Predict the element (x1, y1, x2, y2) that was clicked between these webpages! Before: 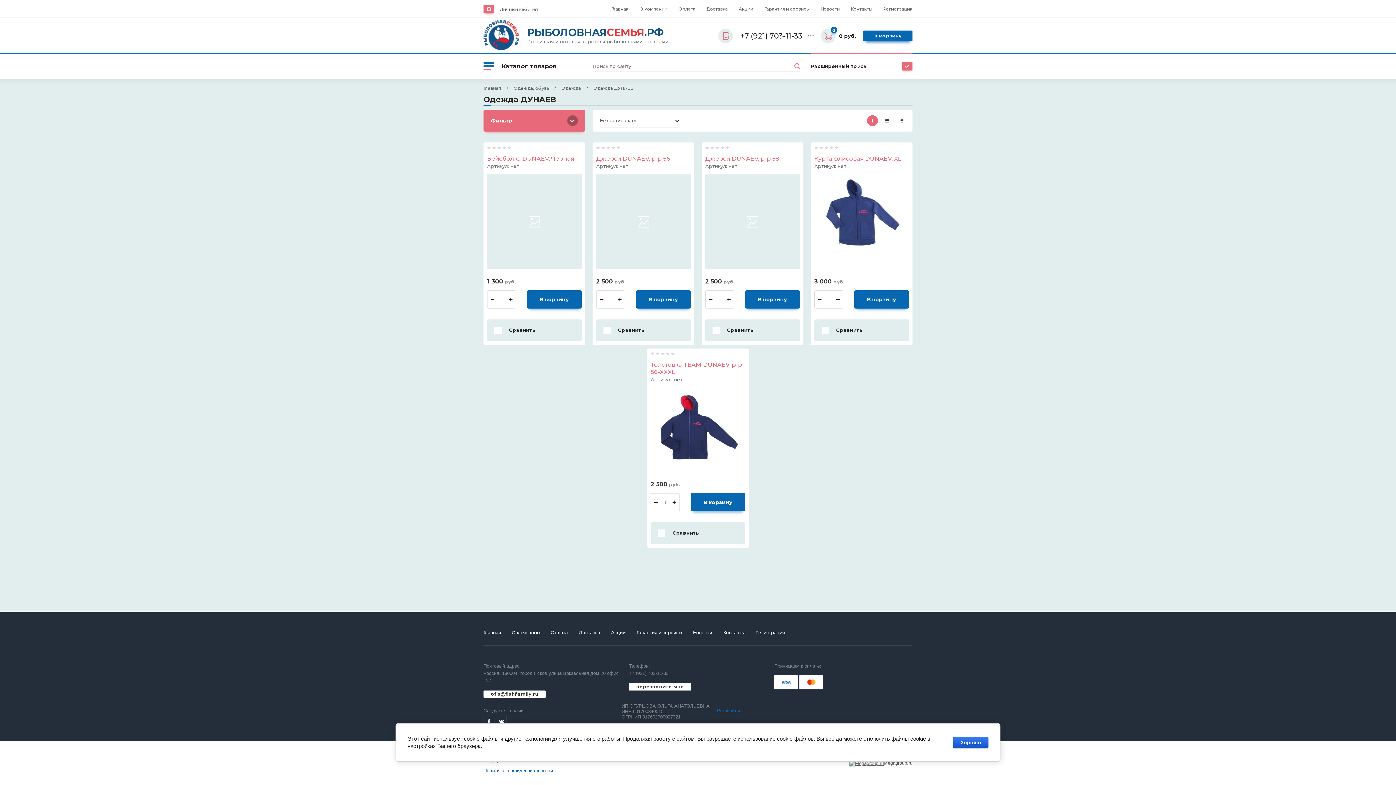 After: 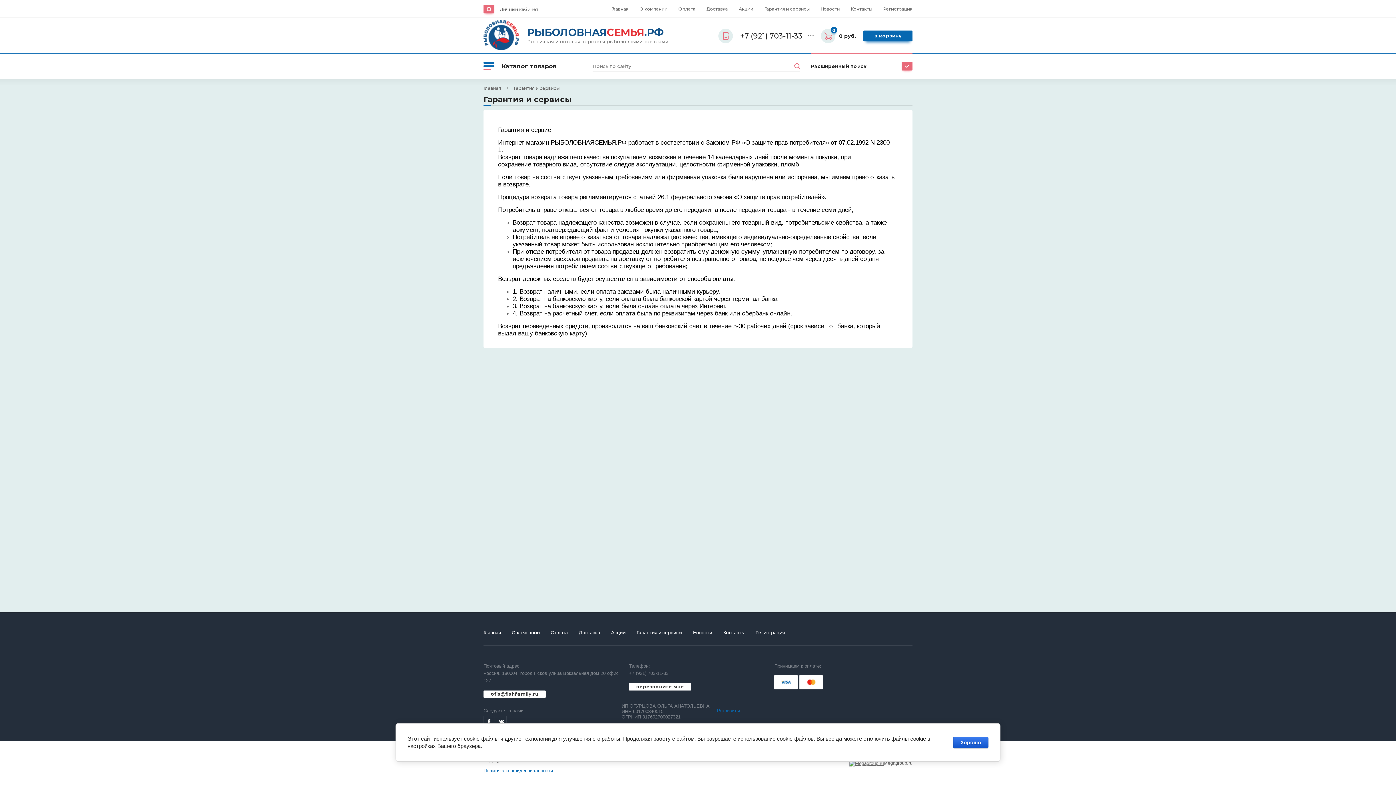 Action: label: Гарантия и сервисы bbox: (764, 6, 809, 11)